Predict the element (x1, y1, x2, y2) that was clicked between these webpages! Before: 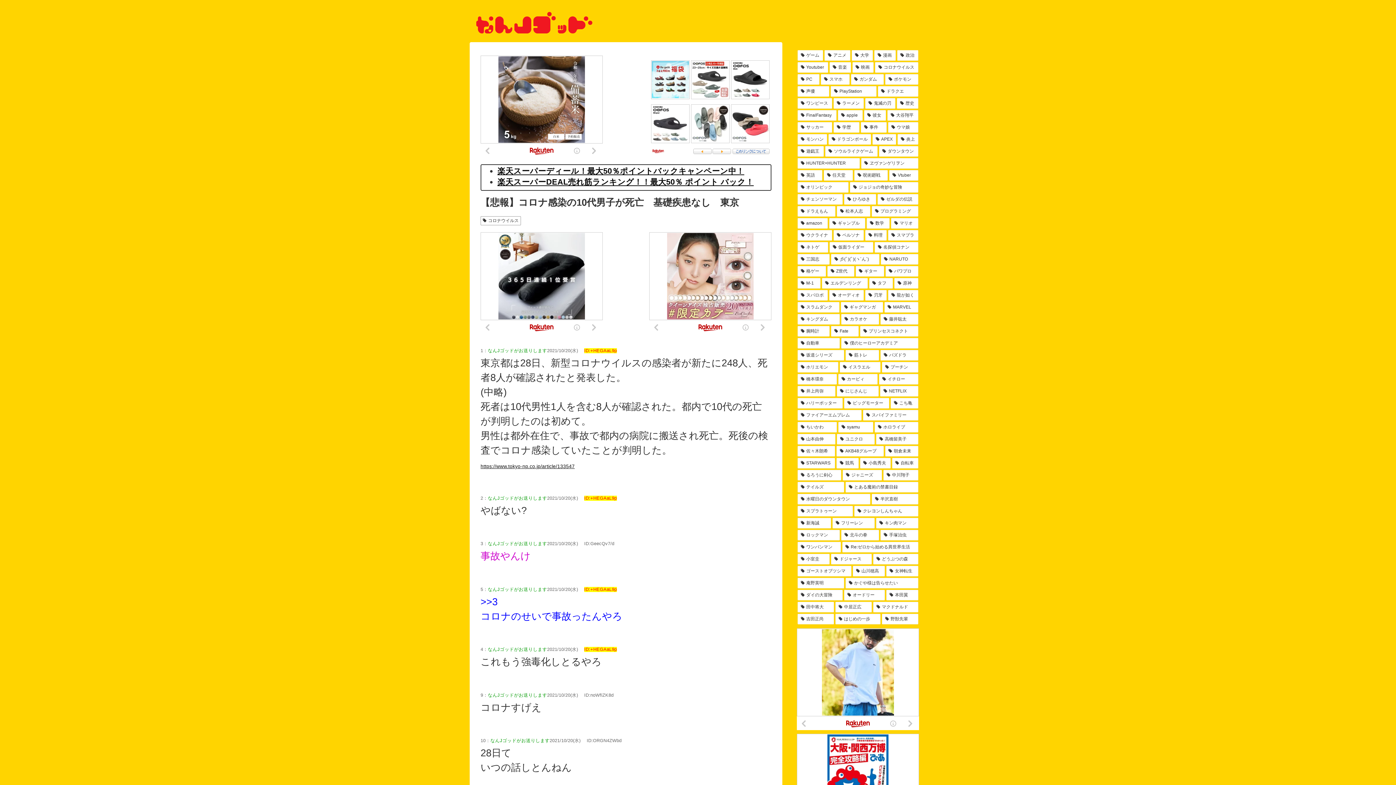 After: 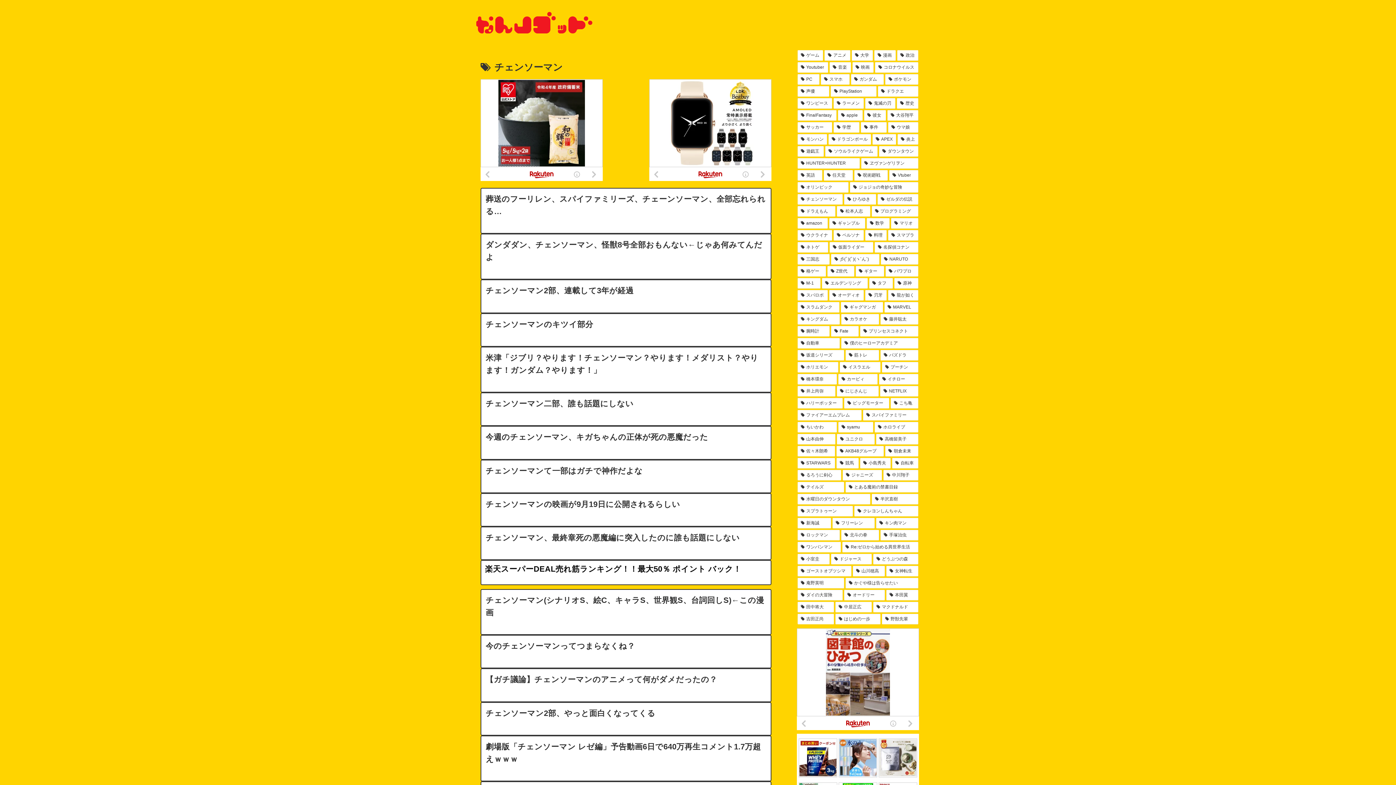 Action: bbox: (797, 194, 842, 204) label: チェンソーマン (996個の項目)